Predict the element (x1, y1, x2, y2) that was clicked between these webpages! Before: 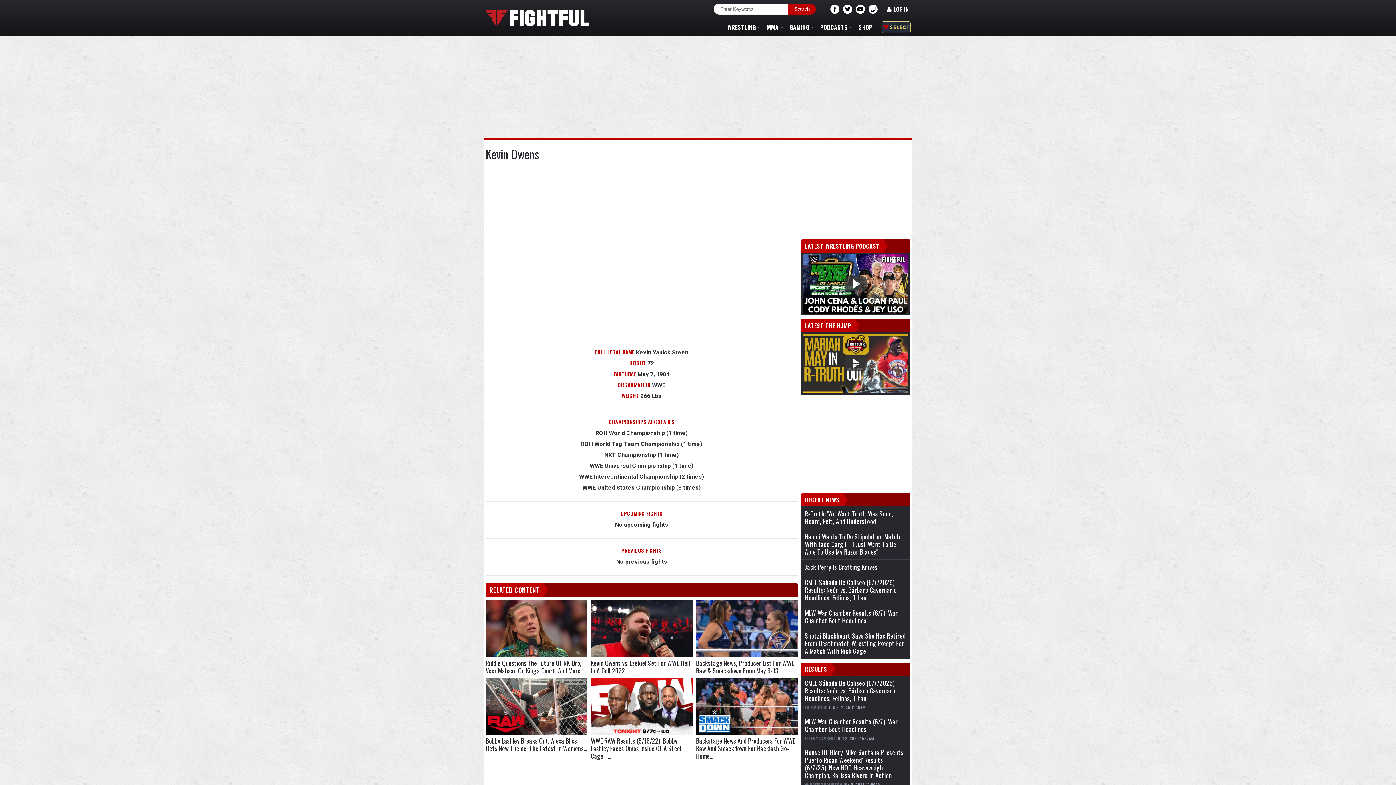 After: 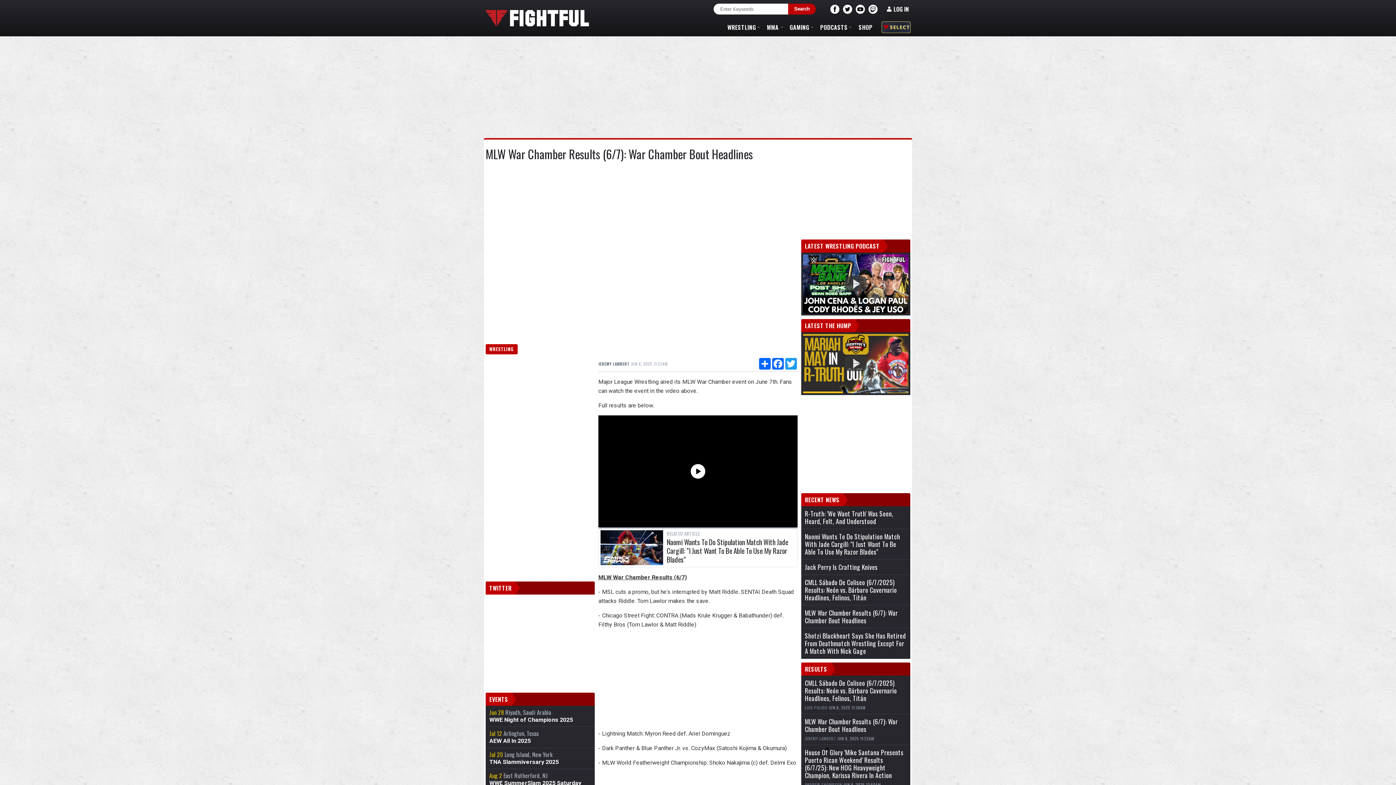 Action: label: MLW War Chamber Results (6/7): War Chamber Bout Headlines bbox: (805, 609, 906, 624)